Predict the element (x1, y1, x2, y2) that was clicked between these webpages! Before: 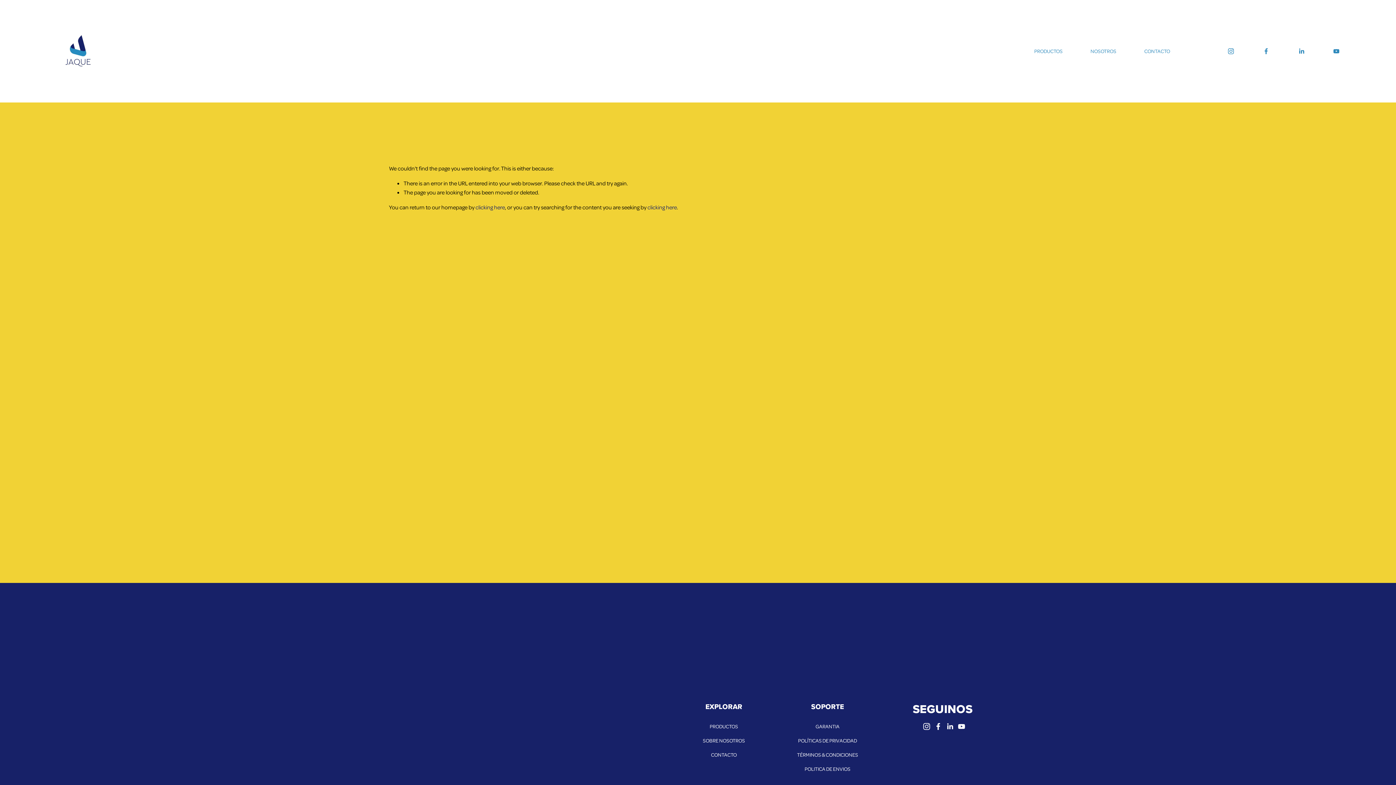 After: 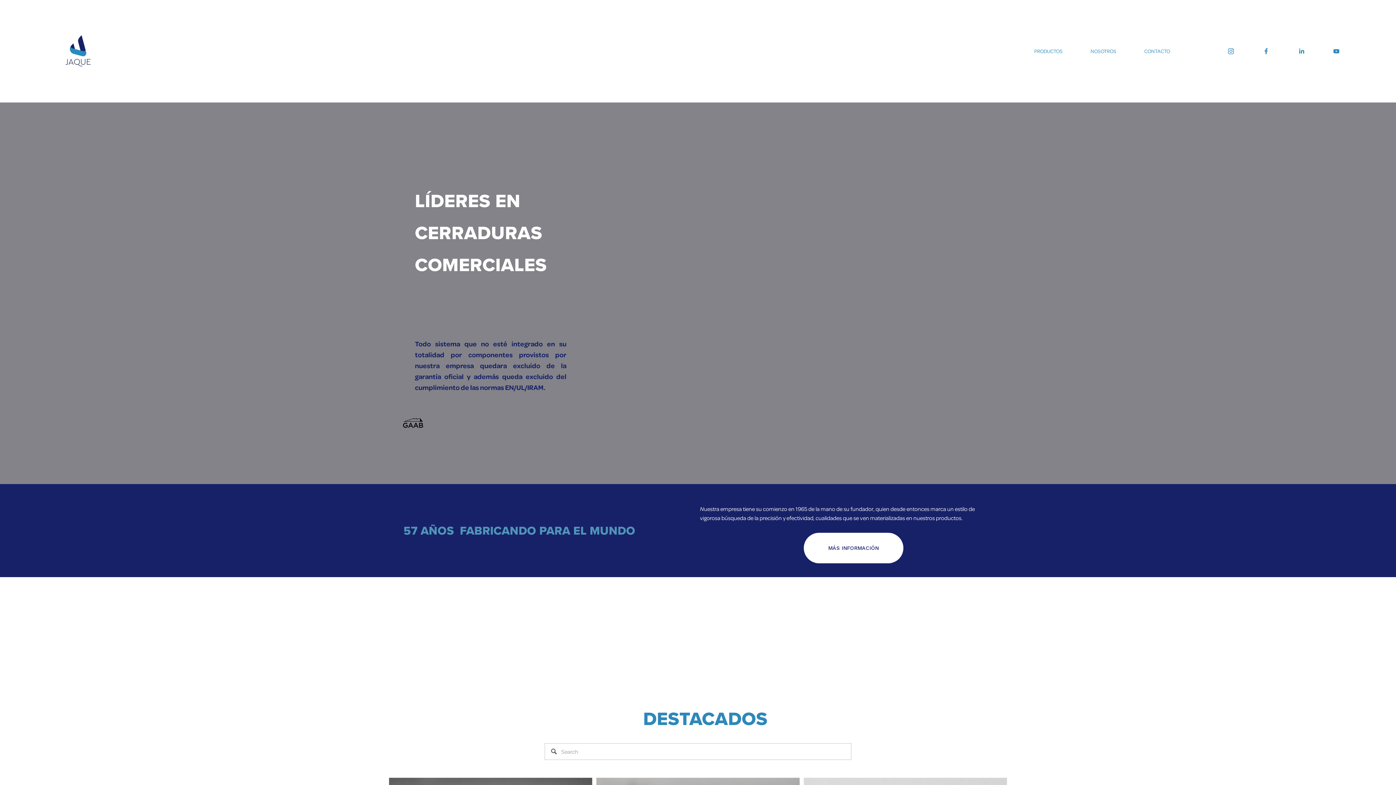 Action: bbox: (55, 27, 102, 74)